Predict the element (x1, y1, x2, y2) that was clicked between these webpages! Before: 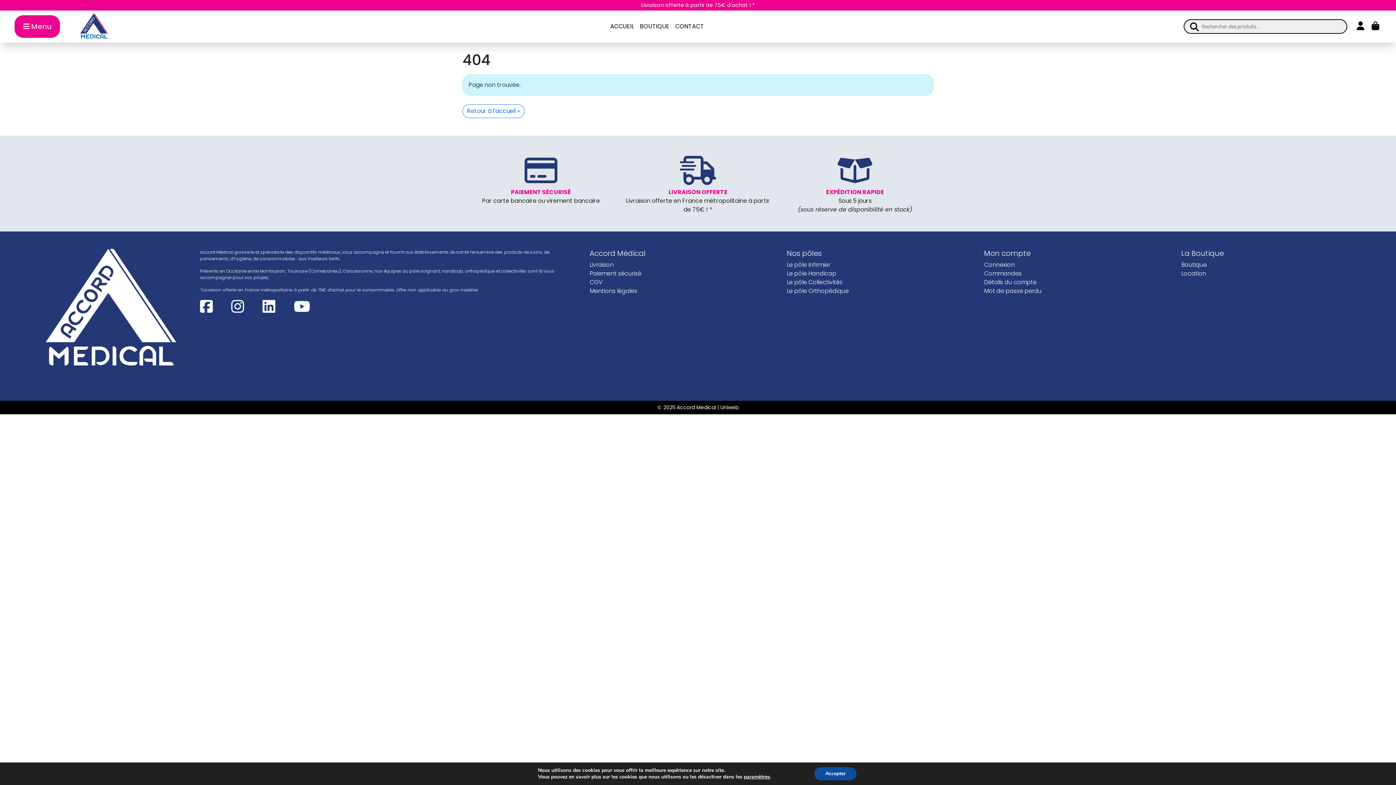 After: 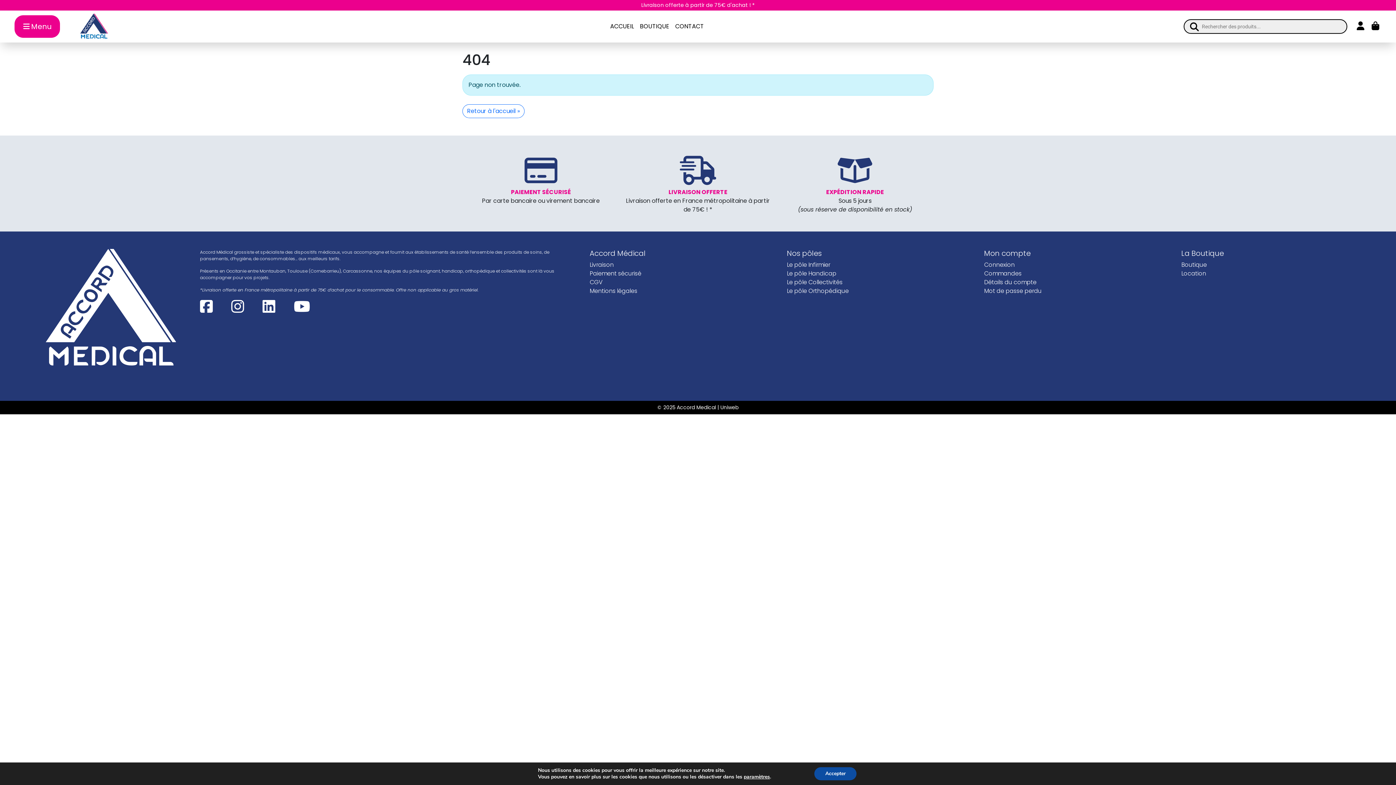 Action: bbox: (262, 307, 275, 313)